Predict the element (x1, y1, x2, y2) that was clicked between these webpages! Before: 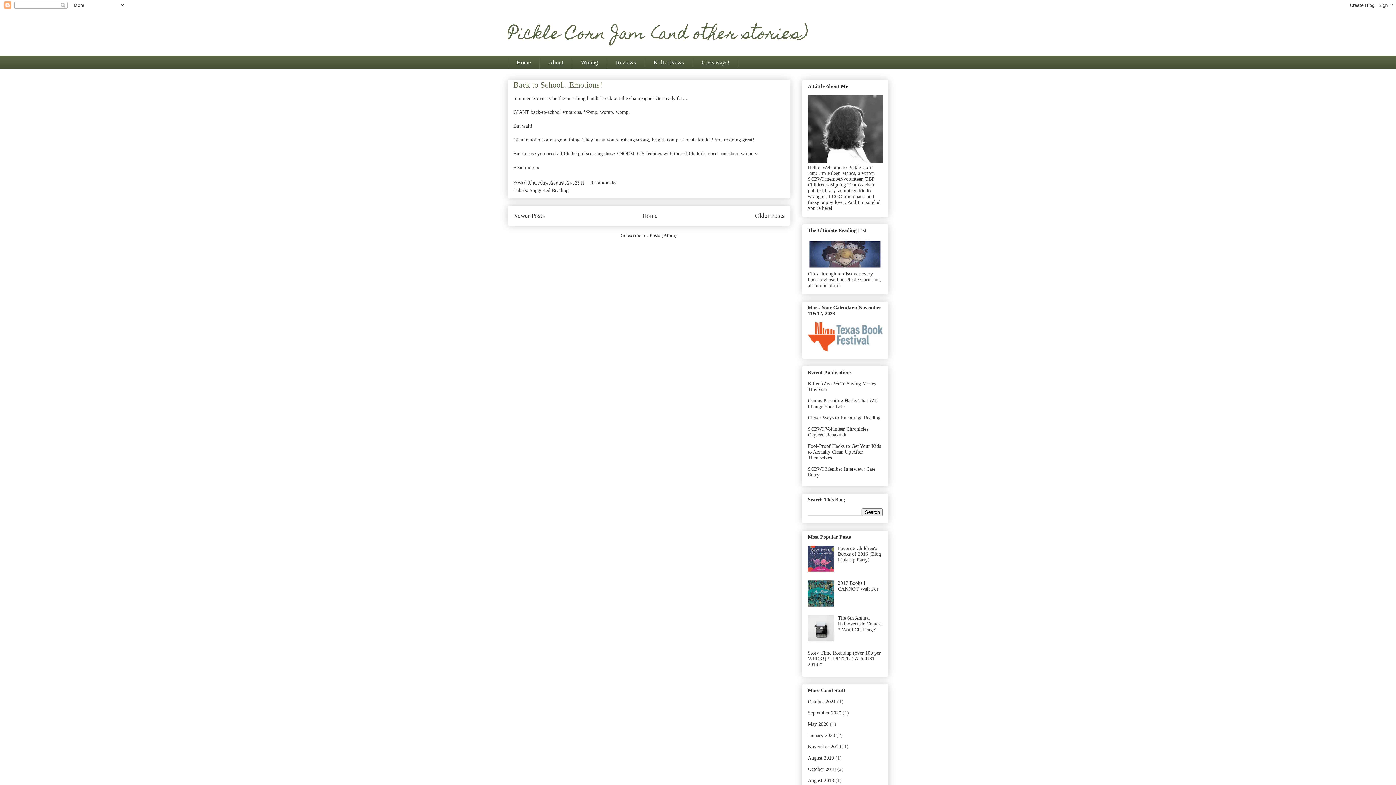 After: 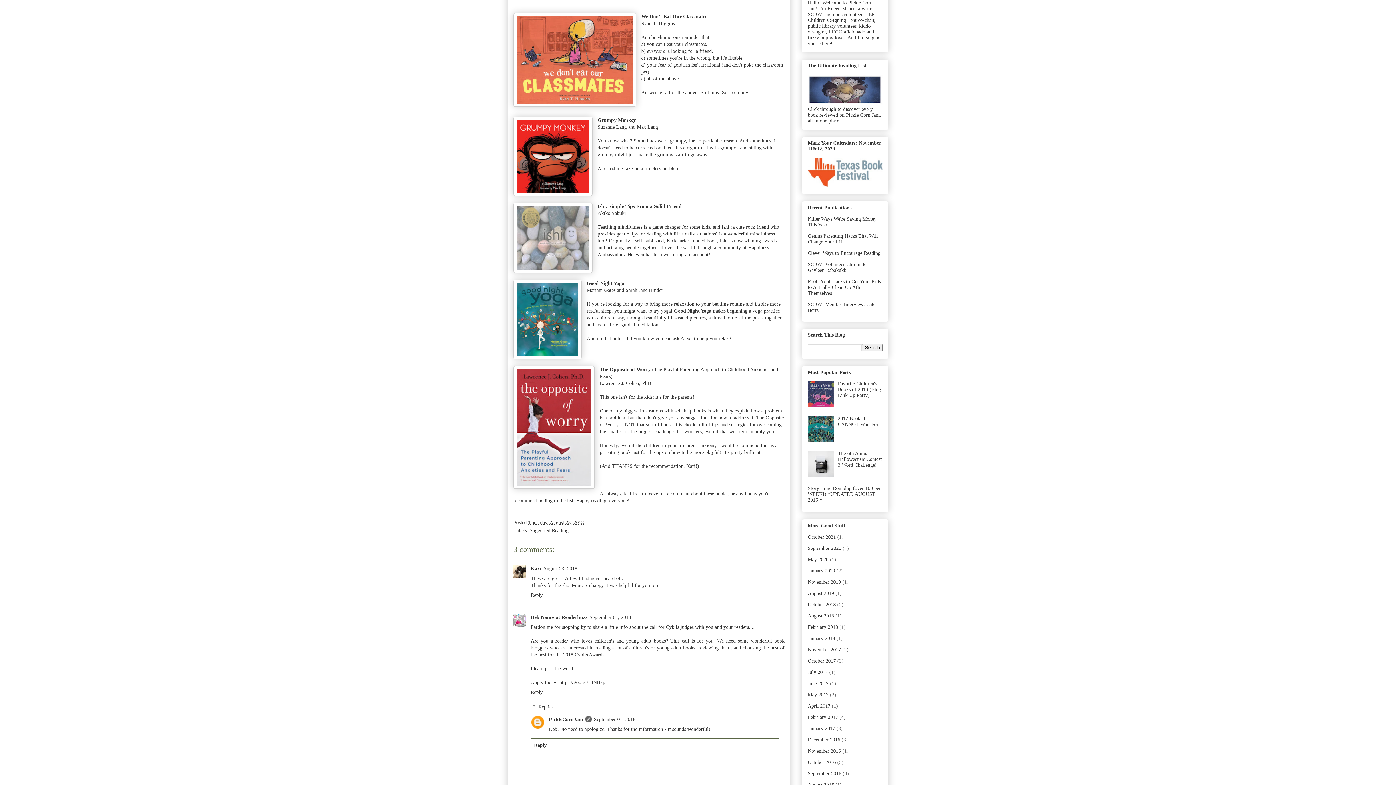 Action: label: Read more » bbox: (513, 164, 539, 170)